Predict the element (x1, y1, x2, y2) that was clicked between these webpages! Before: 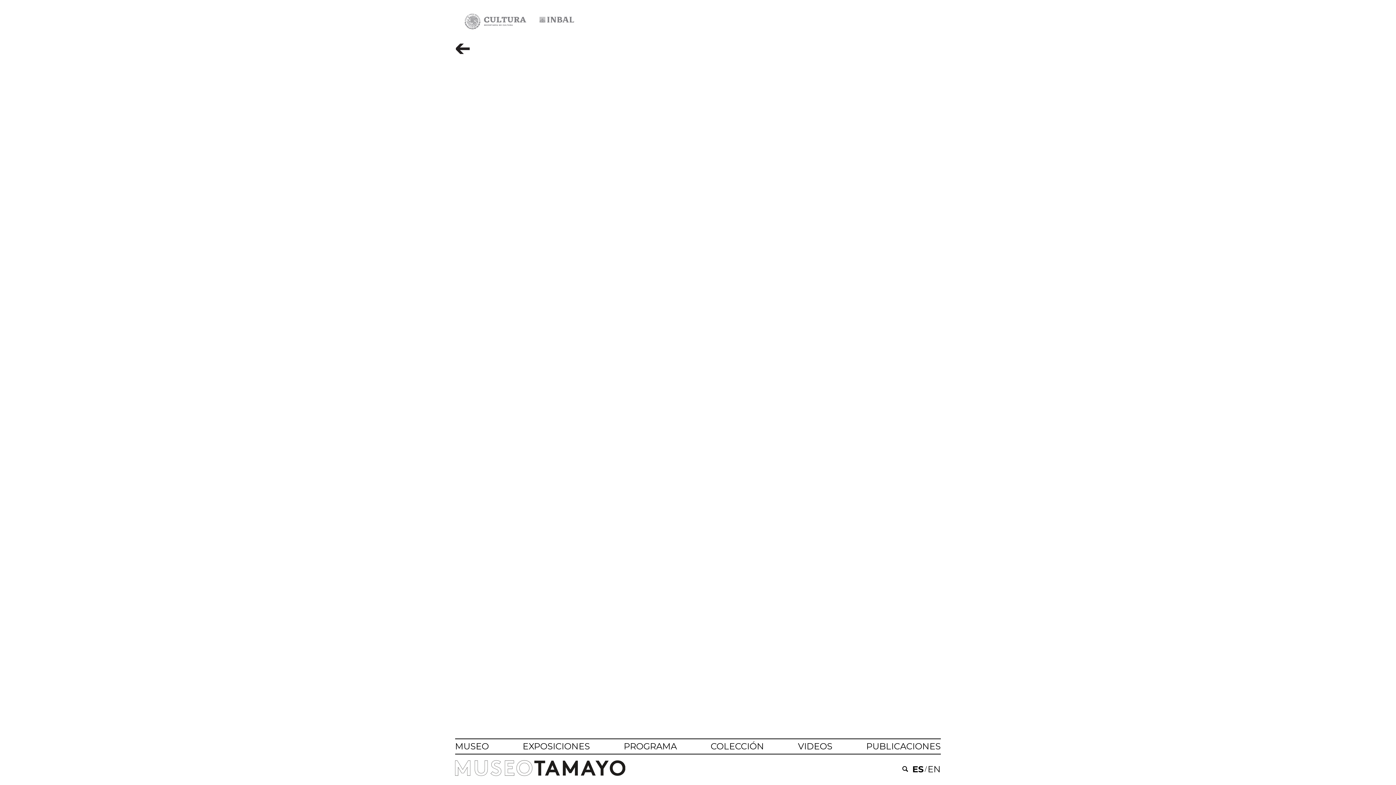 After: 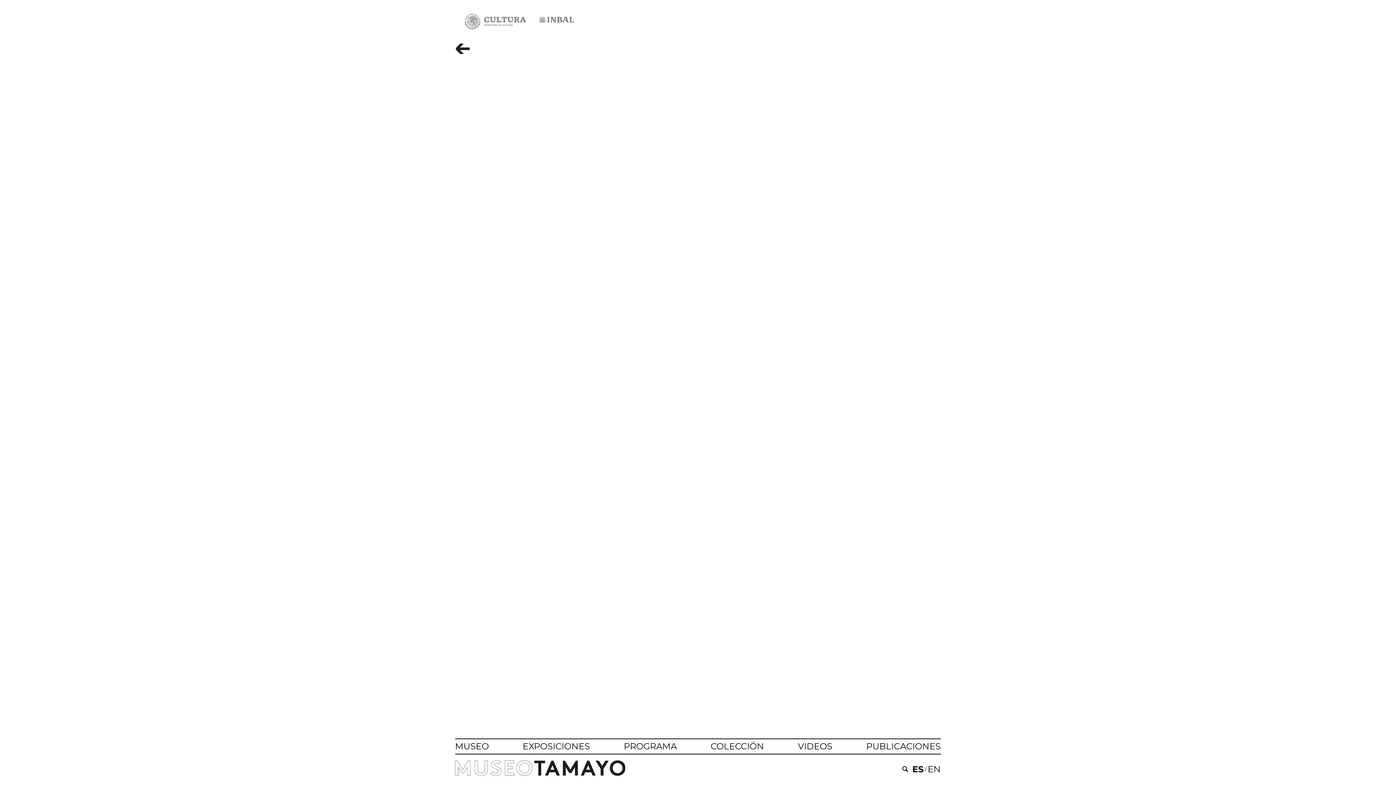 Action: bbox: (455, 741, 489, 752) label: MUSEO